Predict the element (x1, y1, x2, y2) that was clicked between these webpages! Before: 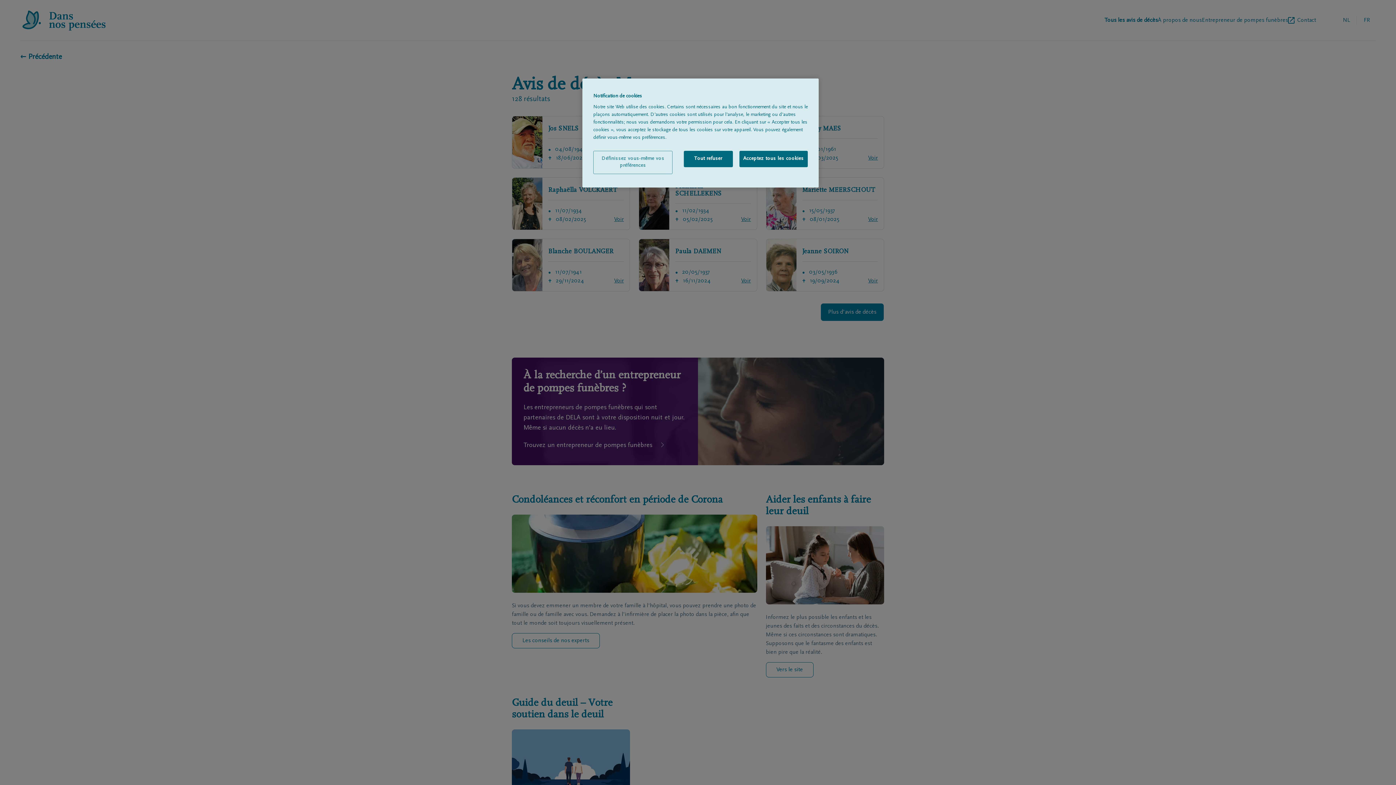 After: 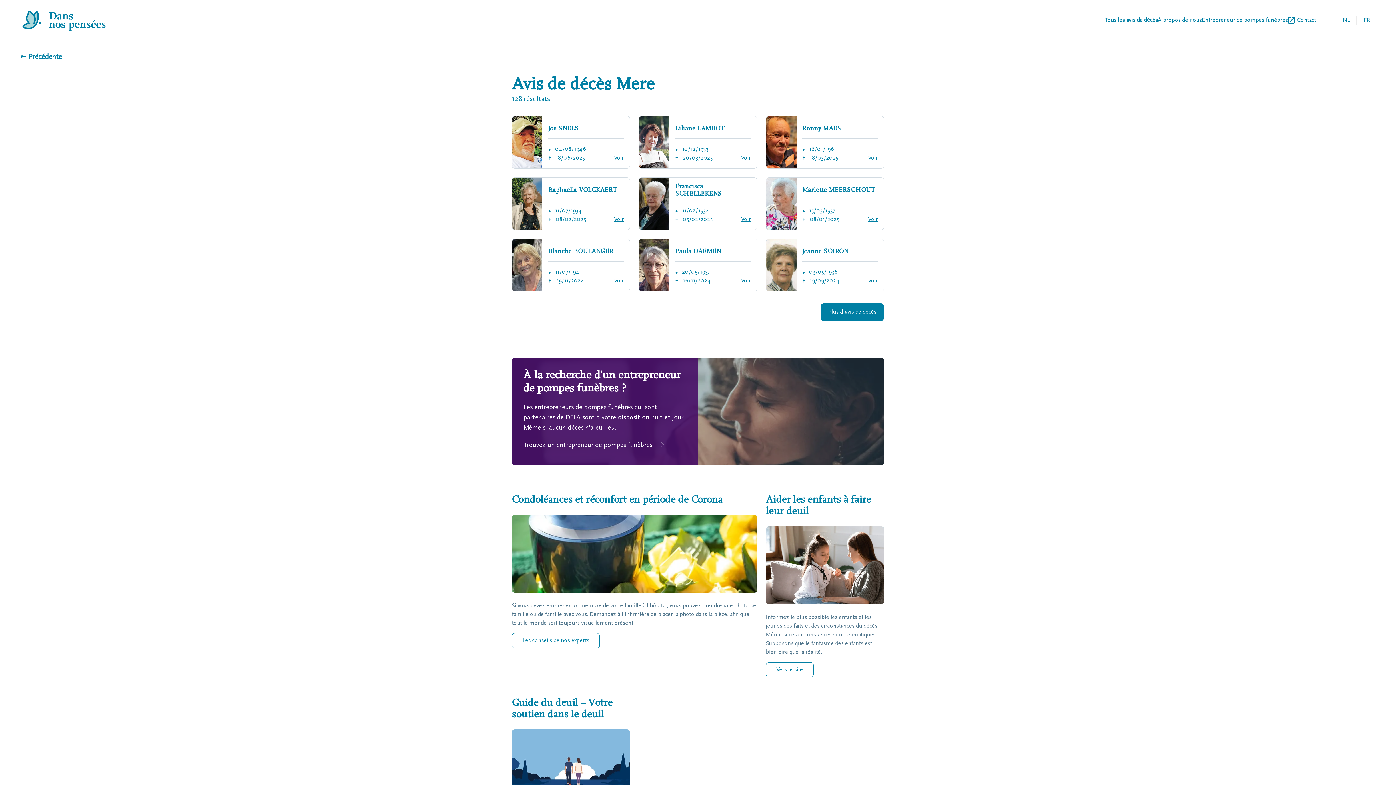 Action: label: Tout refuser bbox: (683, 150, 732, 167)